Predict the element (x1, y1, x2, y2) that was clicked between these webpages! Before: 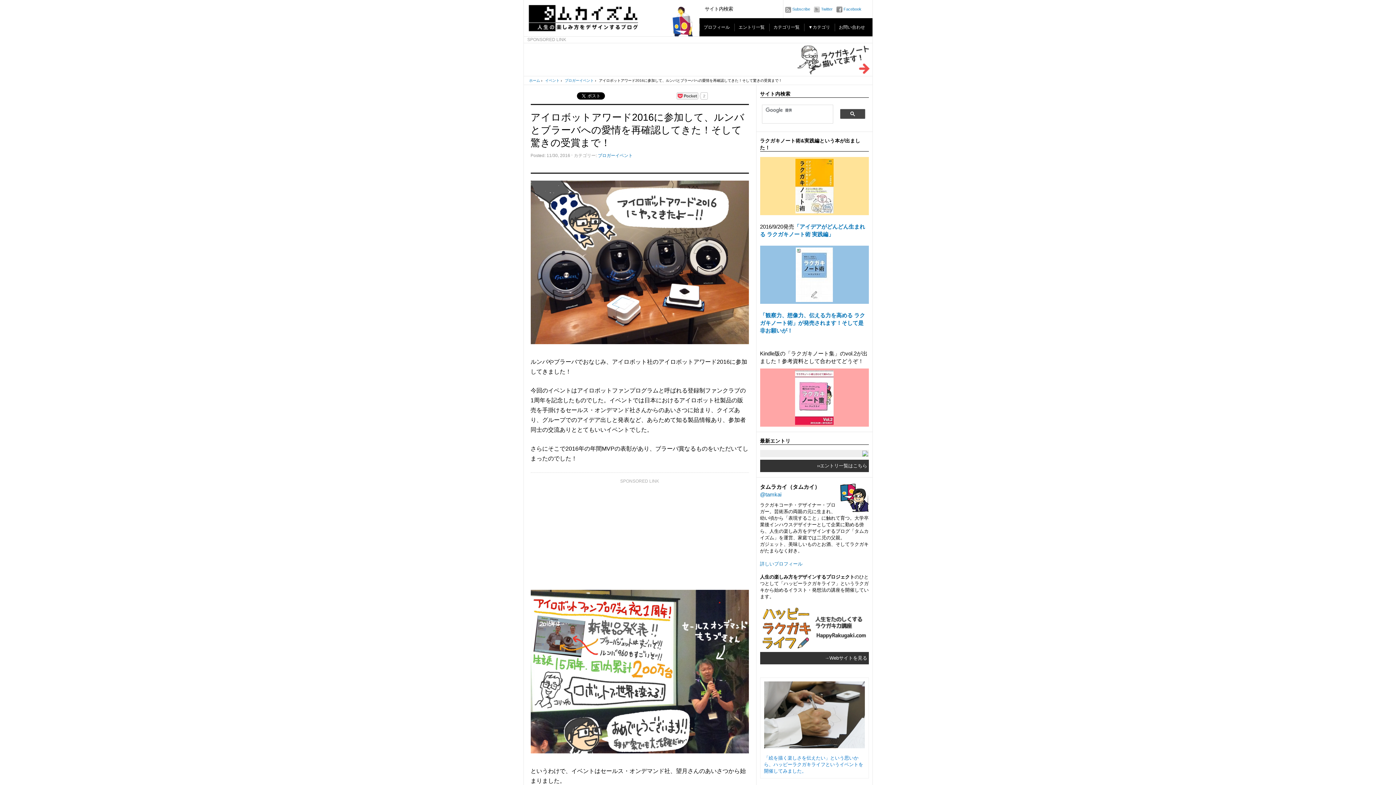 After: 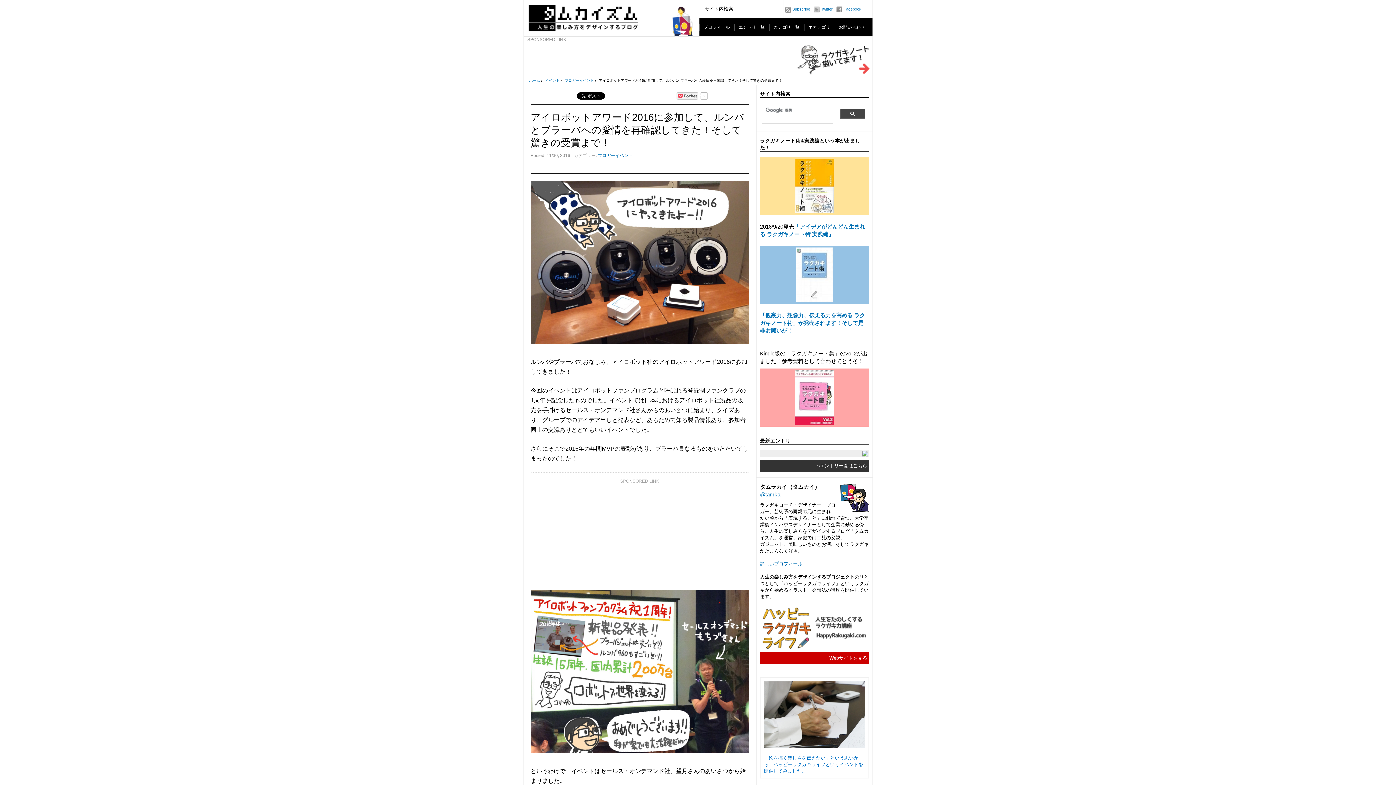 Action: bbox: (760, 652, 868, 664) label: →Webサイトを見る